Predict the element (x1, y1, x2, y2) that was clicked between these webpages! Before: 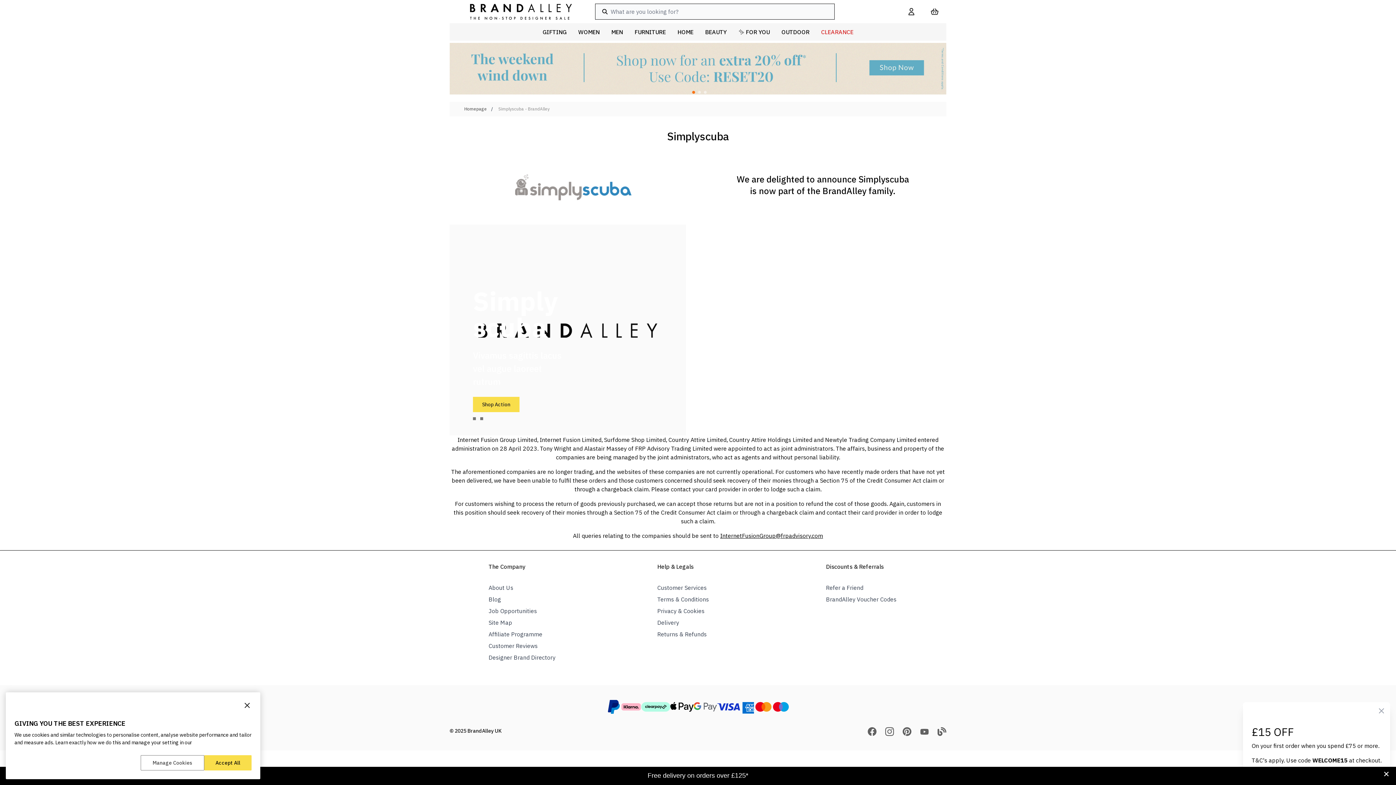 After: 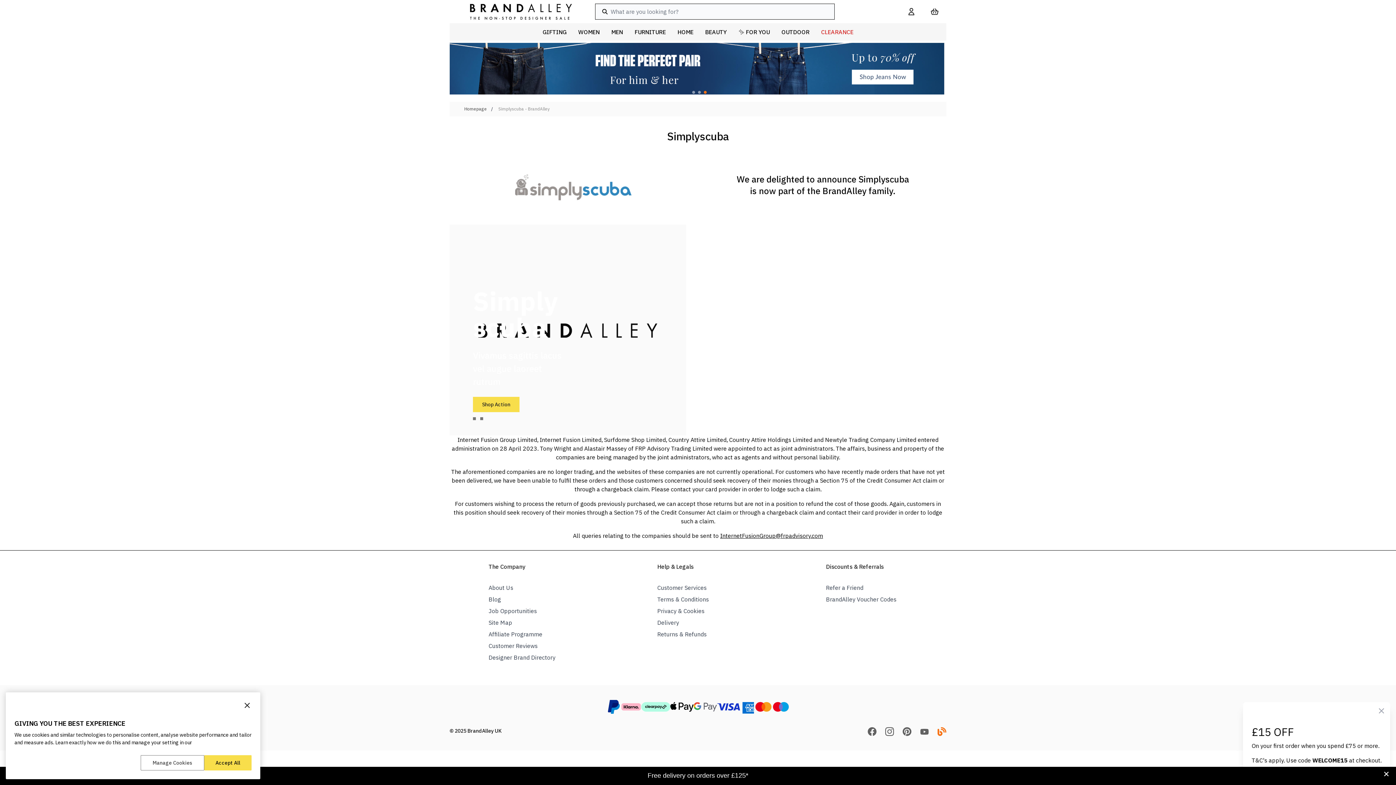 Action: bbox: (937, 727, 946, 736)